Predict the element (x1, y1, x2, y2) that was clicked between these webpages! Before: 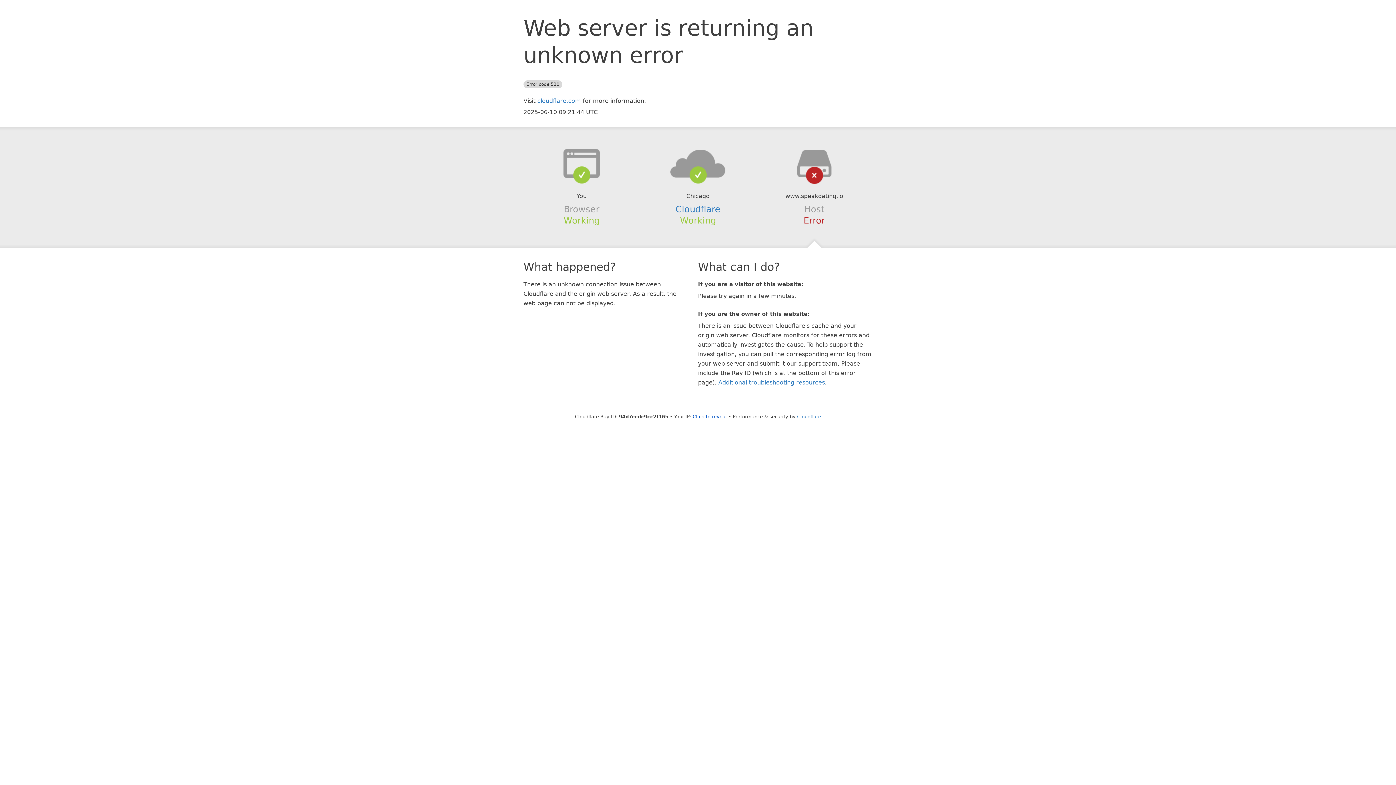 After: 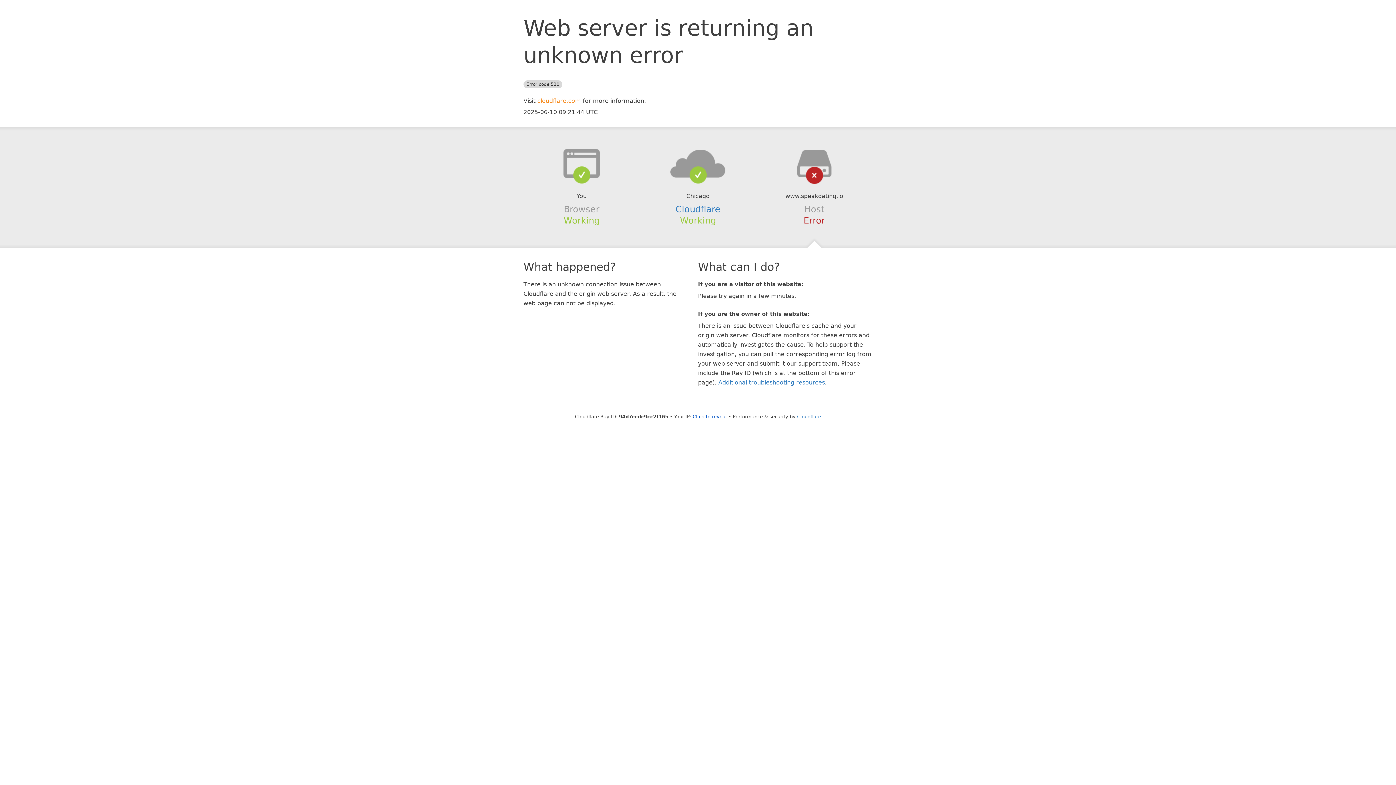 Action: bbox: (537, 97, 581, 104) label: cloudflare.com